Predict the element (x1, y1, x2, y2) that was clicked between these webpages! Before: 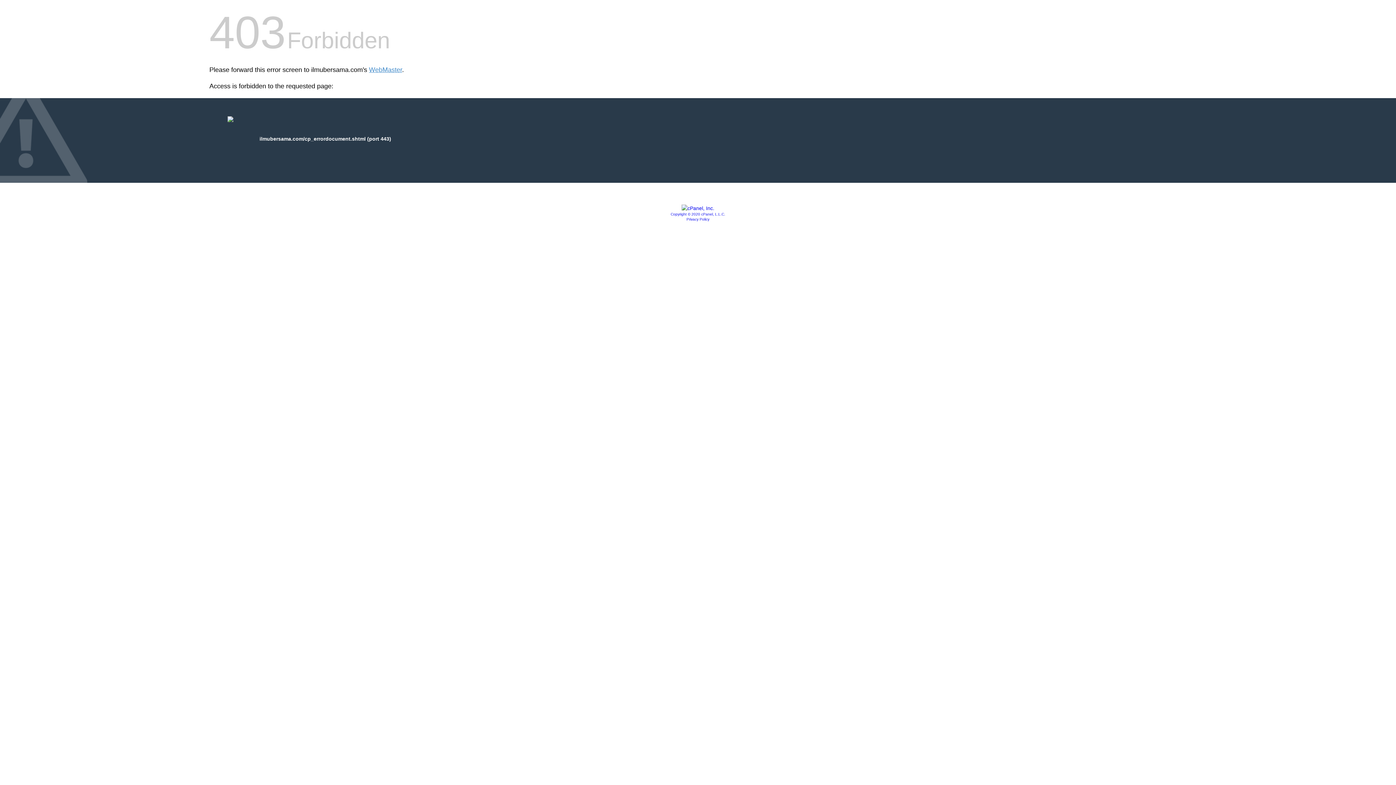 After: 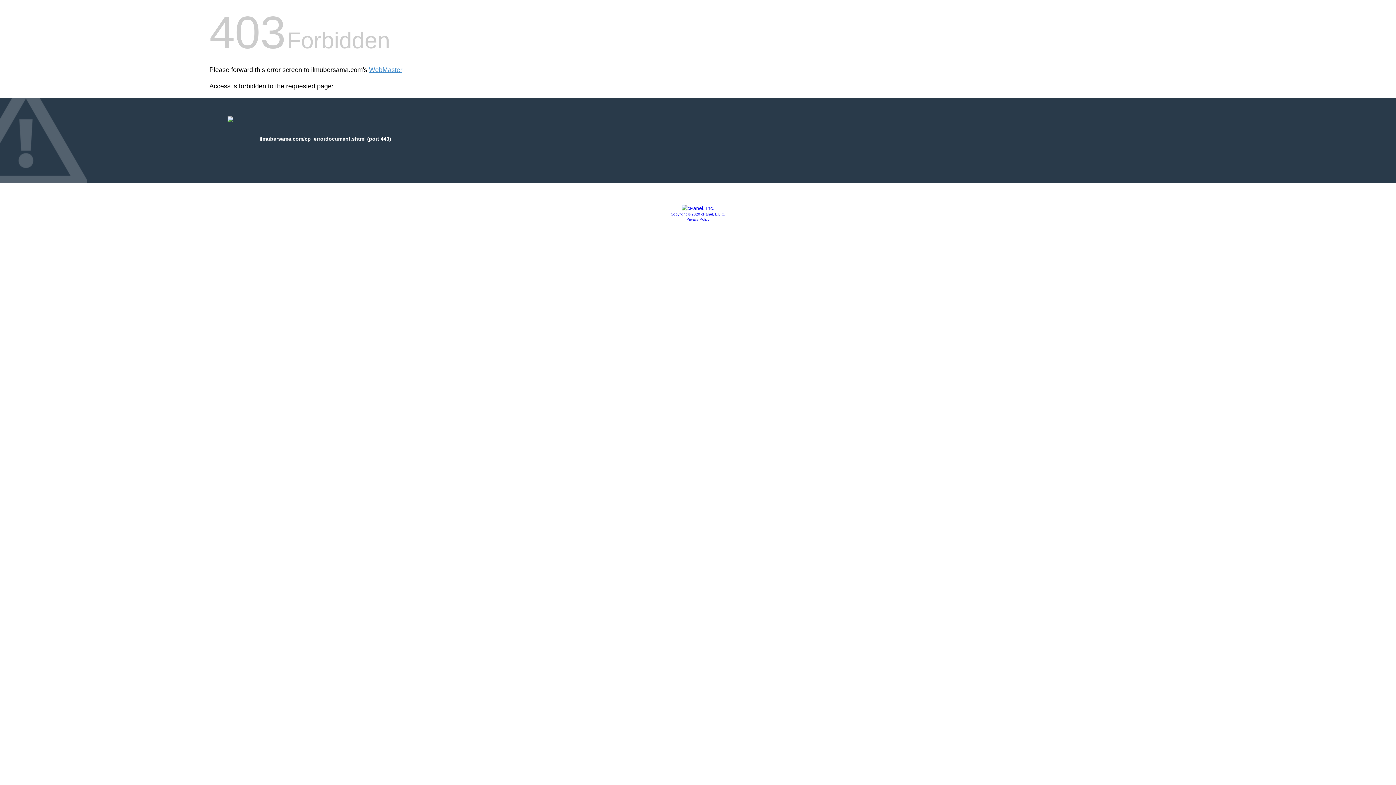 Action: bbox: (681, 205, 714, 211)